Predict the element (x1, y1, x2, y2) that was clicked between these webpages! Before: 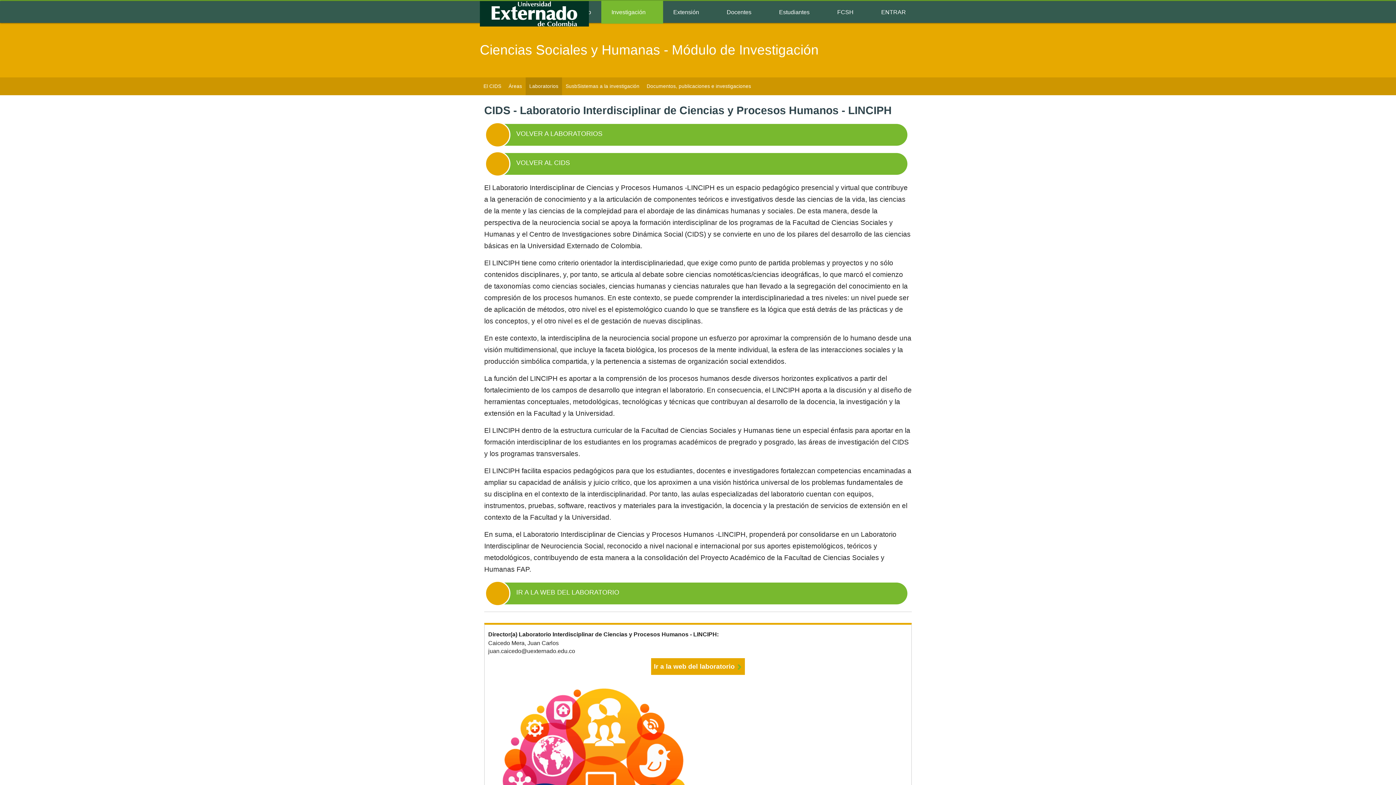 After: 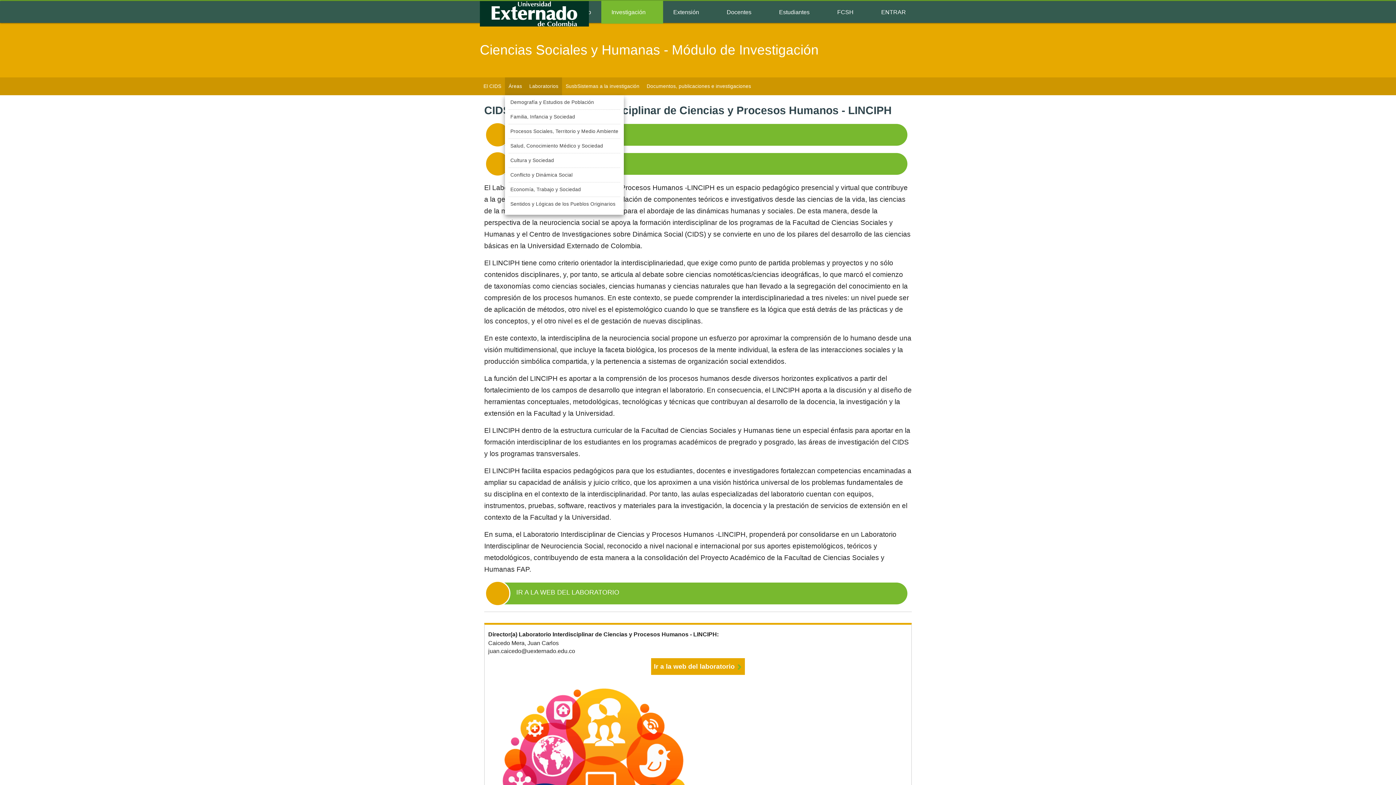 Action: bbox: (505, 77, 525, 95) label: Áreas